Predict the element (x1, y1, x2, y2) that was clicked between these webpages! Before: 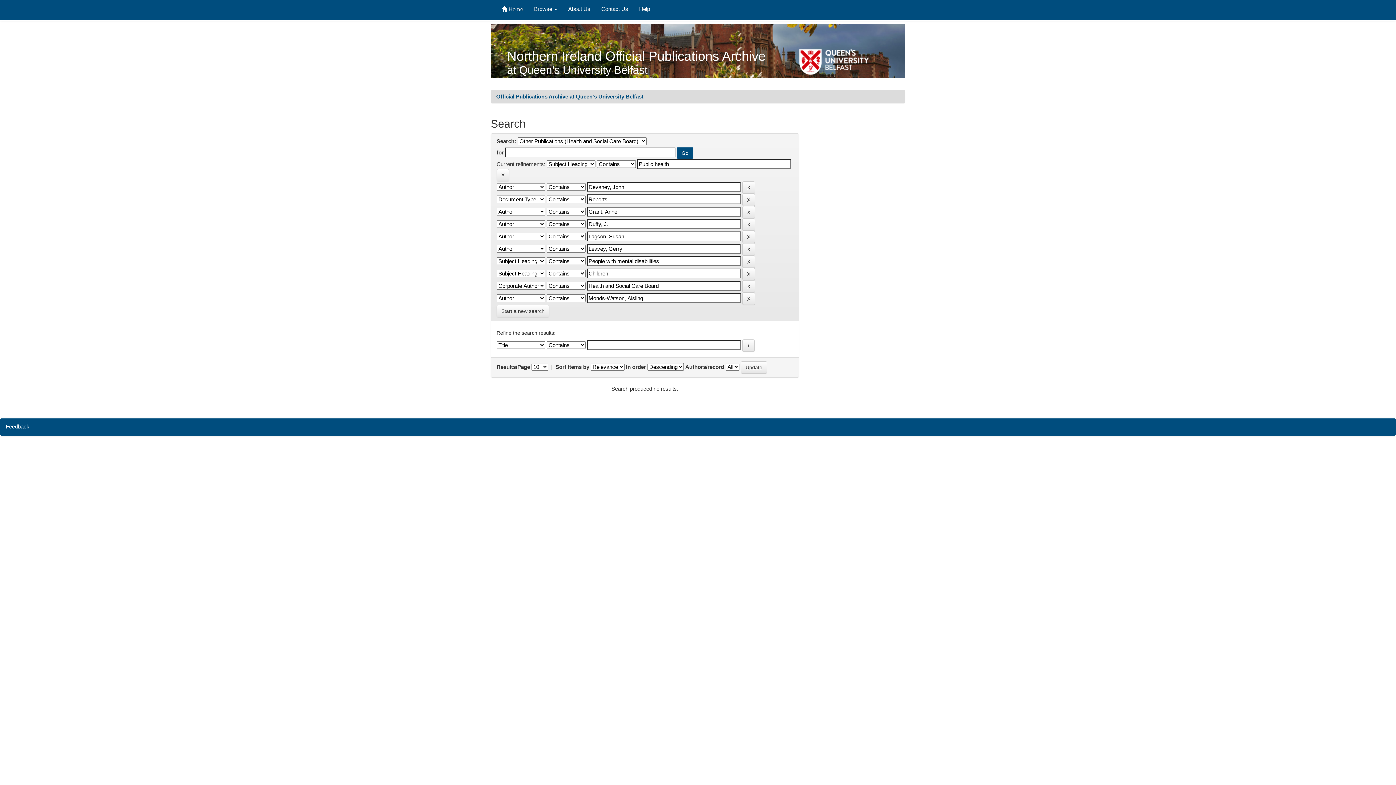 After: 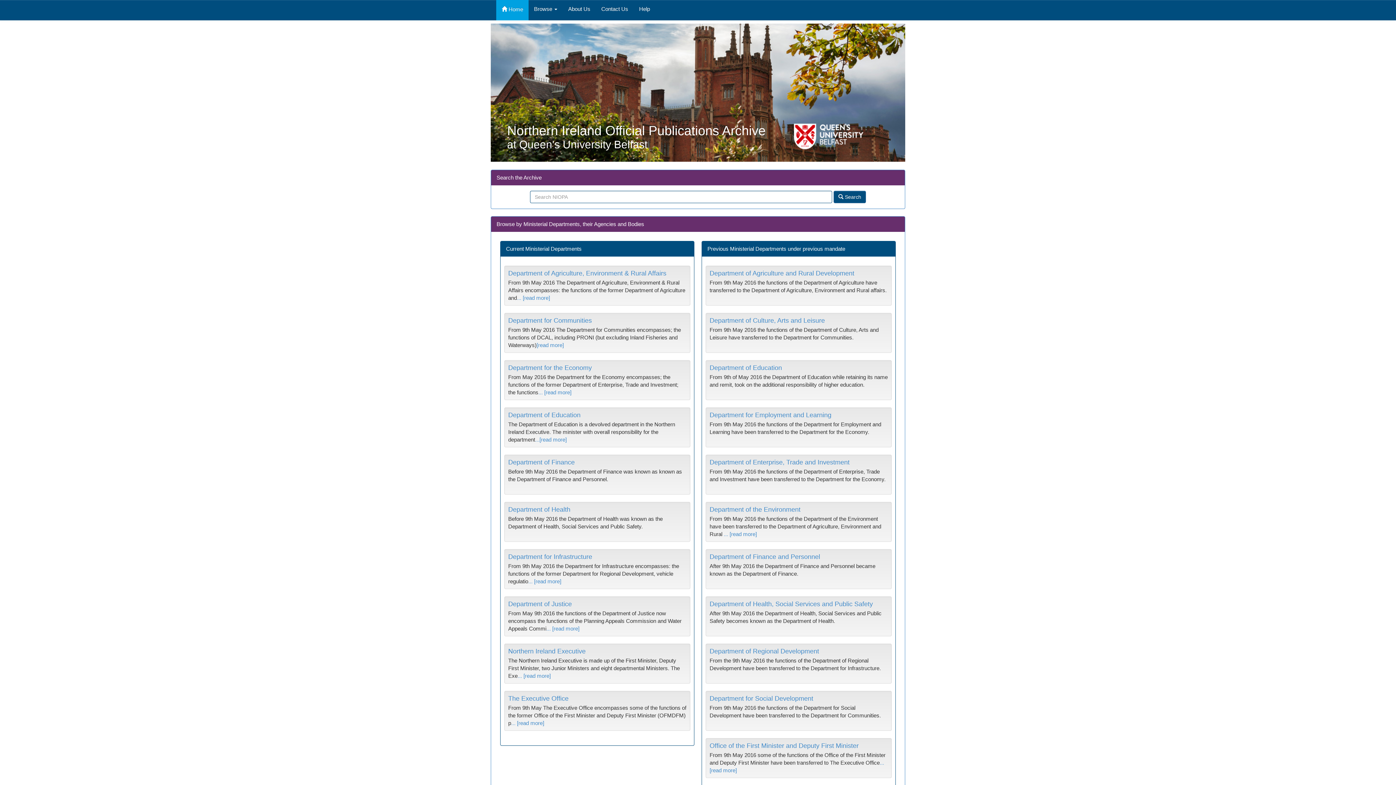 Action: label: Official Publications Archive at Queen's University Belfast bbox: (496, 93, 643, 99)